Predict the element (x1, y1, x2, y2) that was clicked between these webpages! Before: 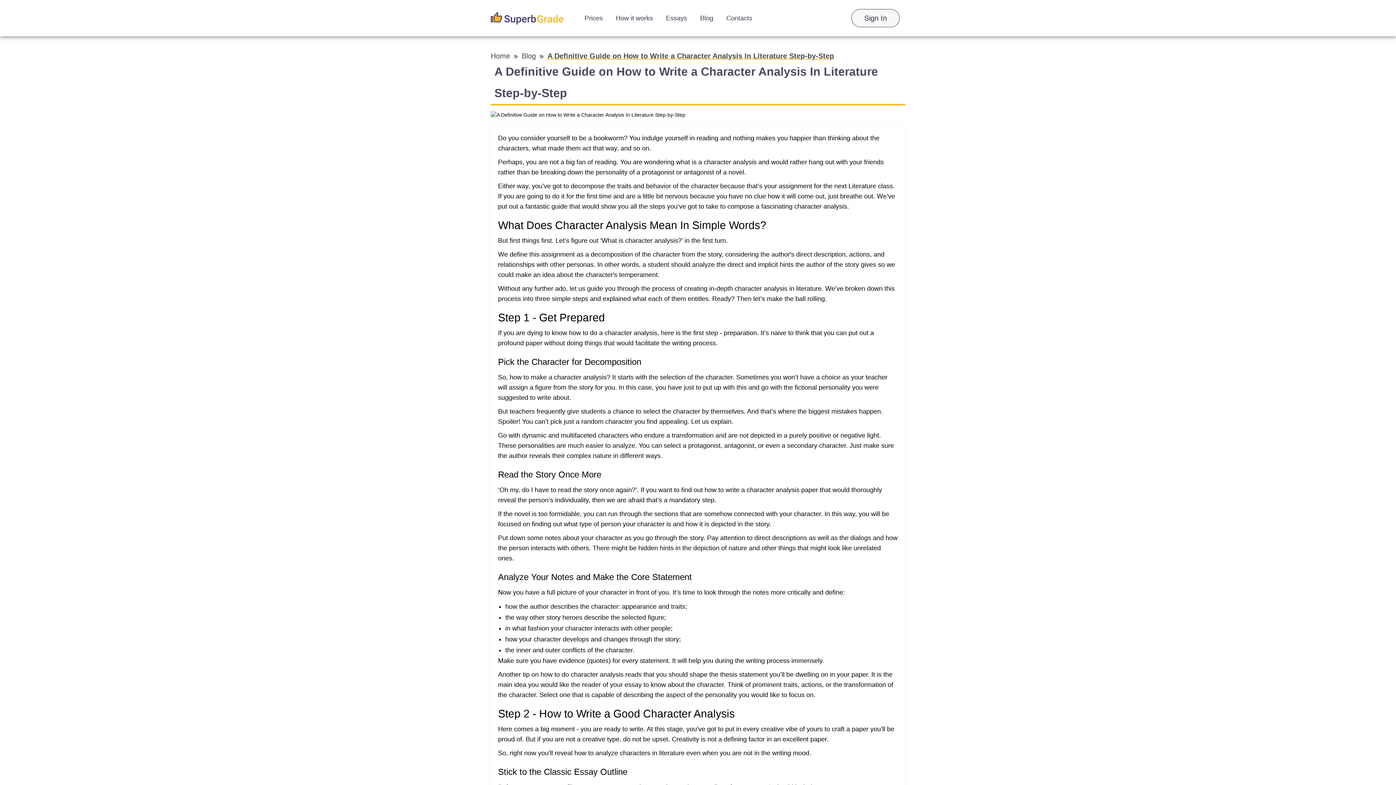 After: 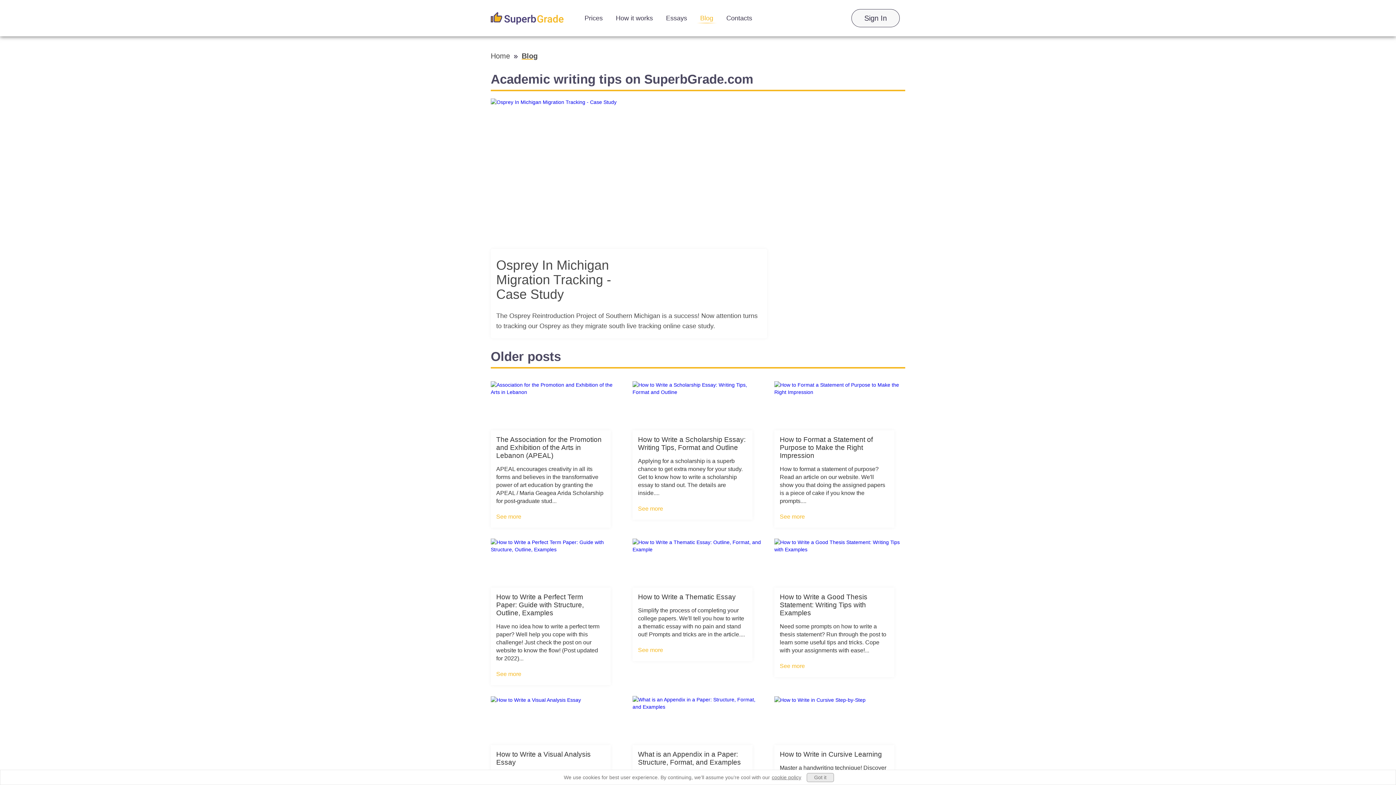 Action: label: Blog bbox: (693, 12, 720, 23)